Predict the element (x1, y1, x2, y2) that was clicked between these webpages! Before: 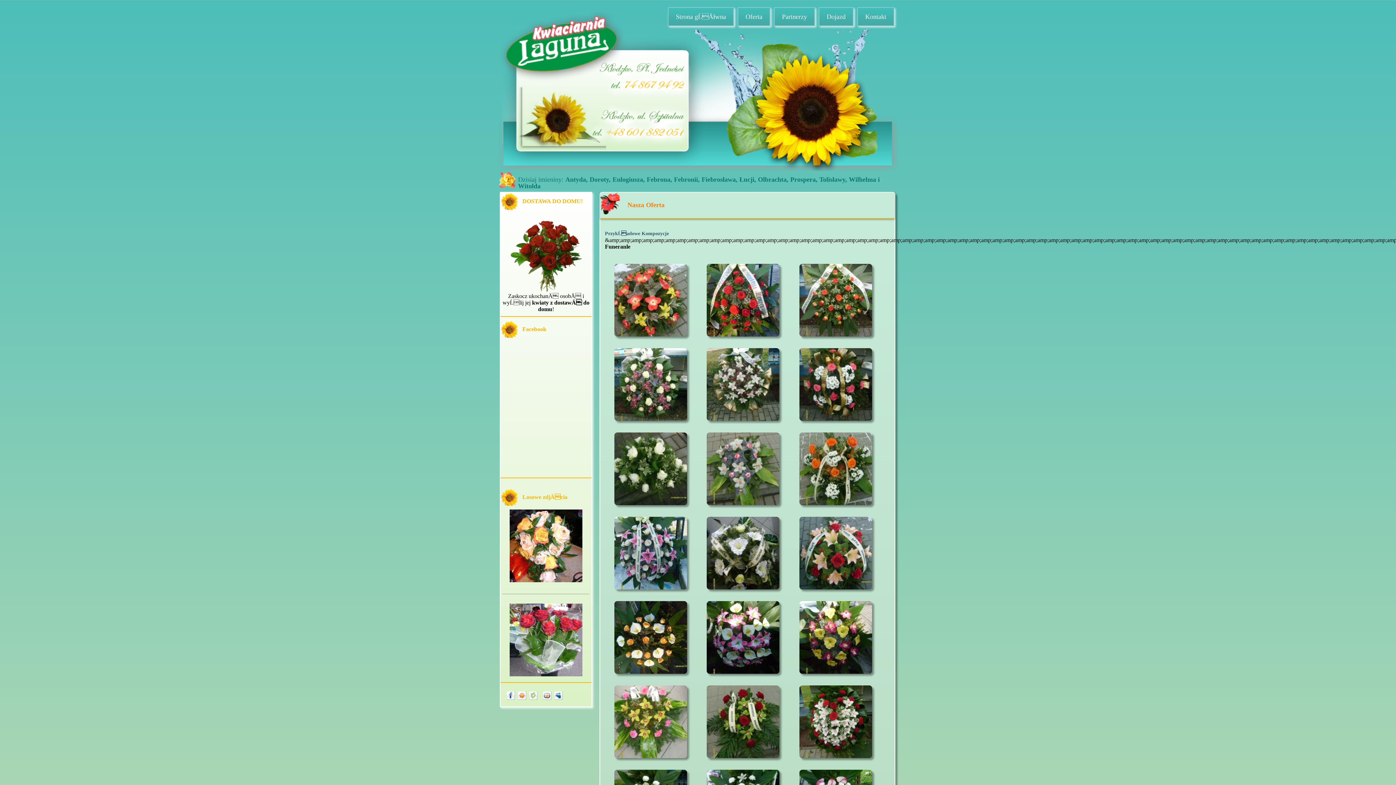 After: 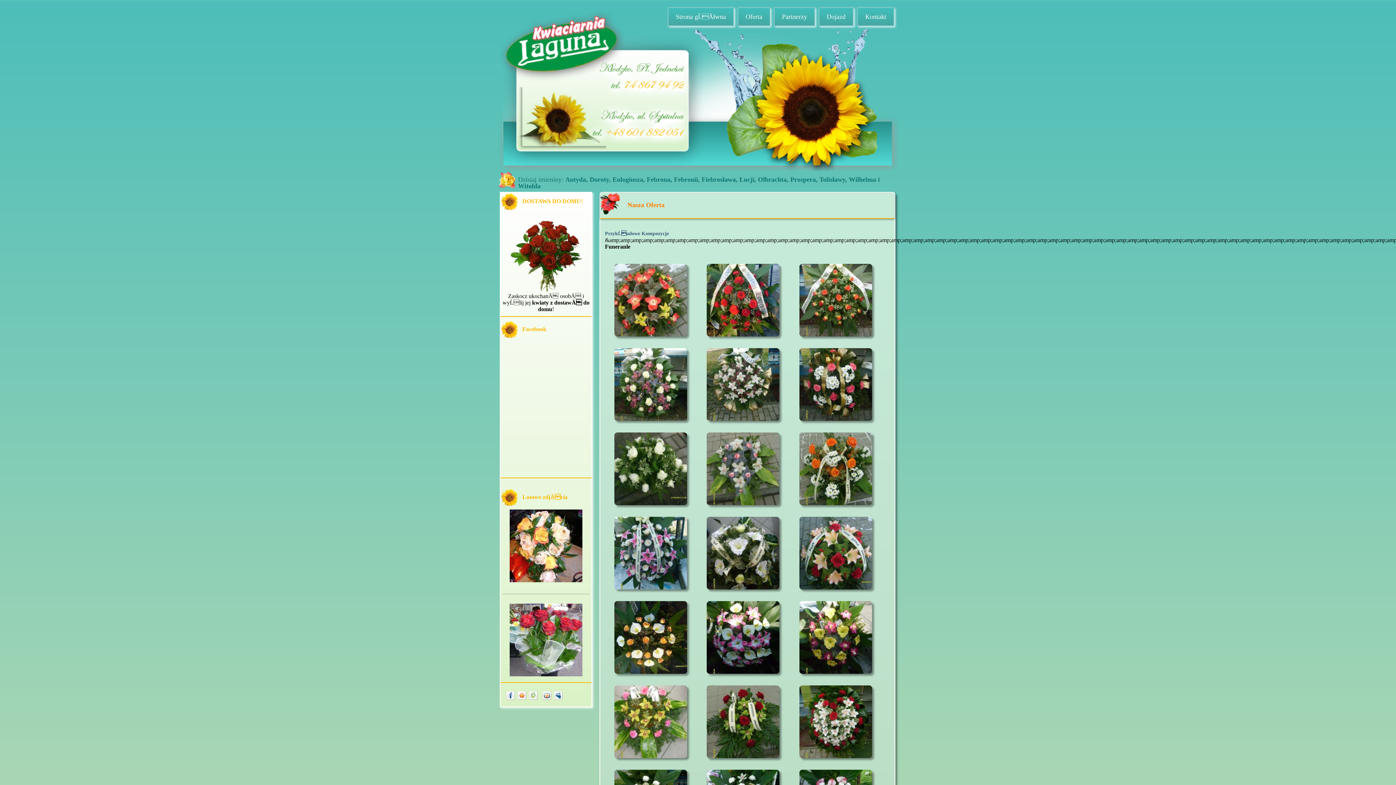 Action: bbox: (542, 696, 551, 701)